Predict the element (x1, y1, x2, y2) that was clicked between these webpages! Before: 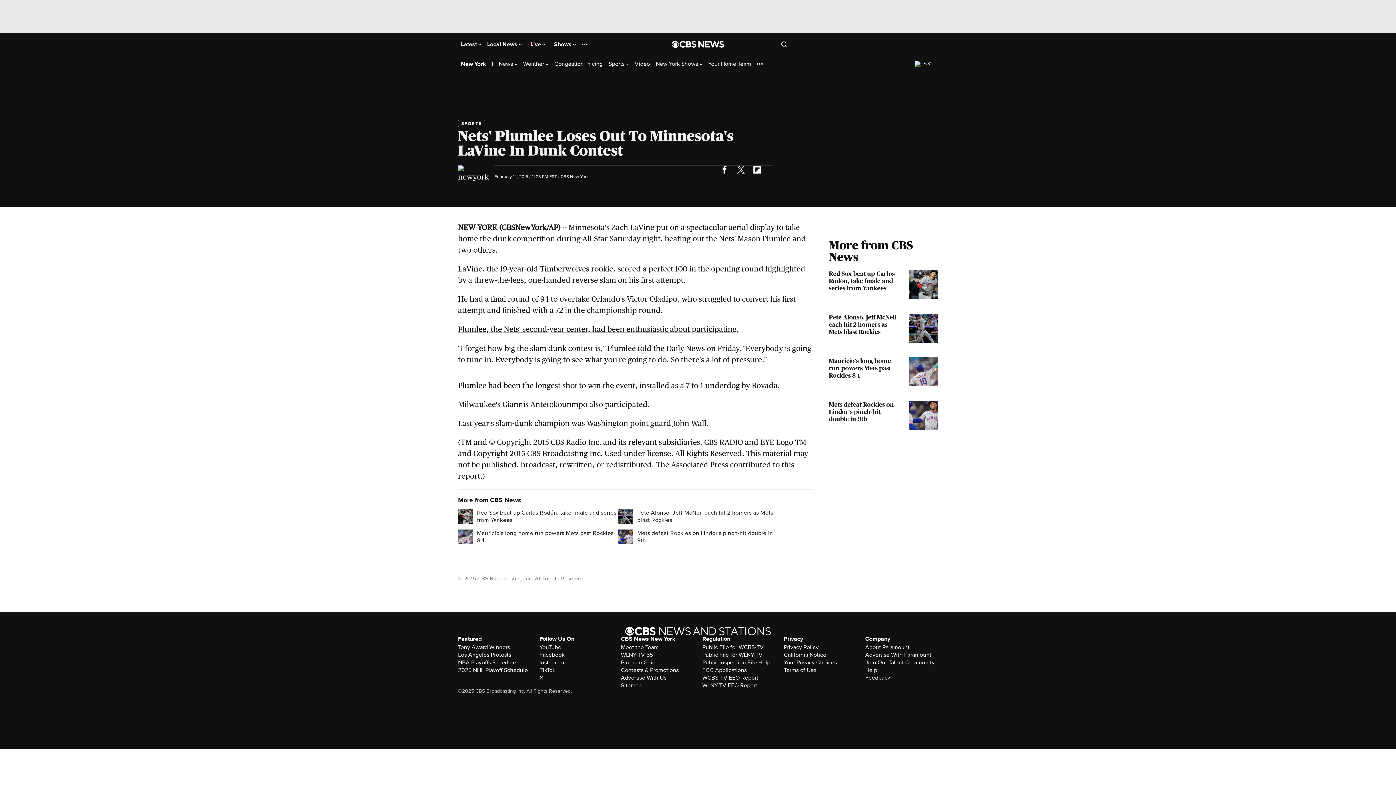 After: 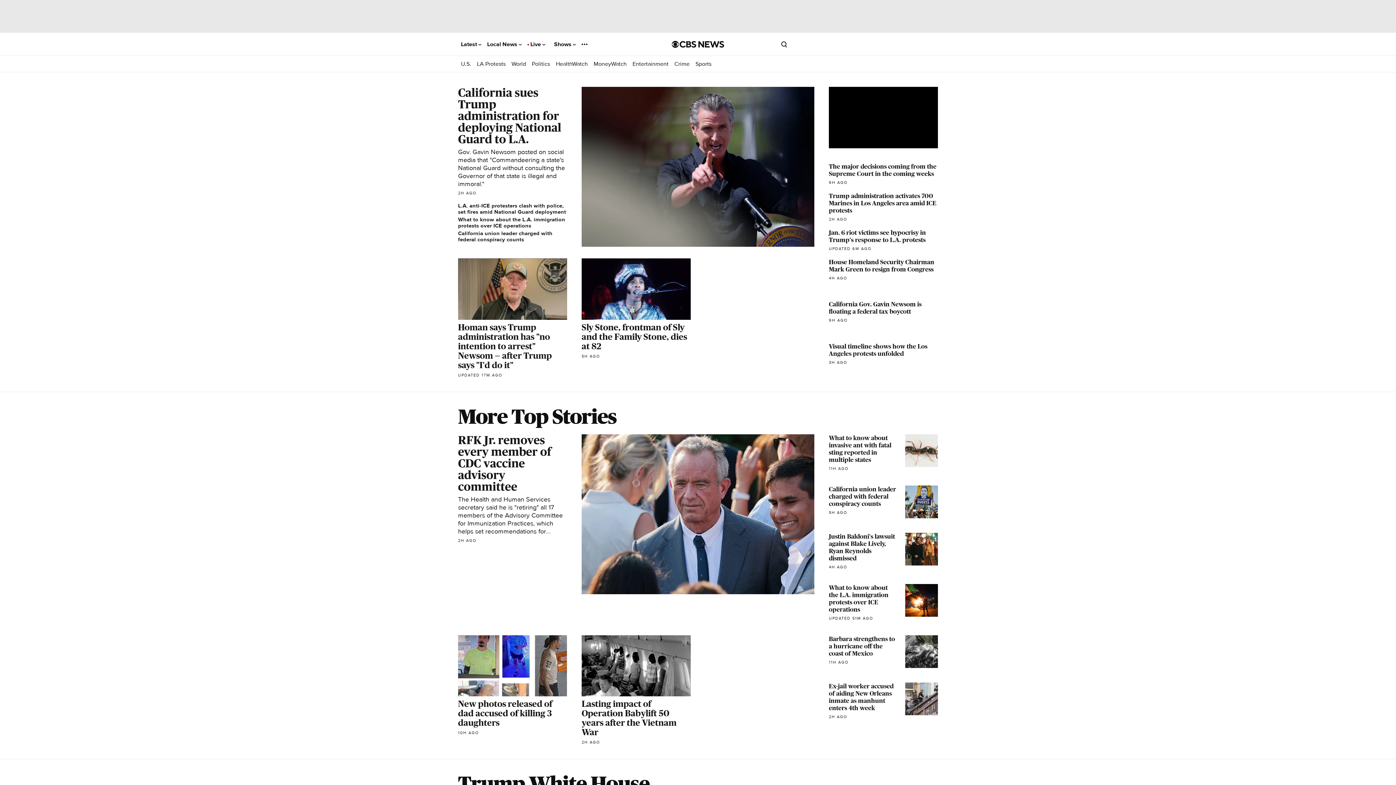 Action: label: Latest  bbox: (461, 41, 481, 47)